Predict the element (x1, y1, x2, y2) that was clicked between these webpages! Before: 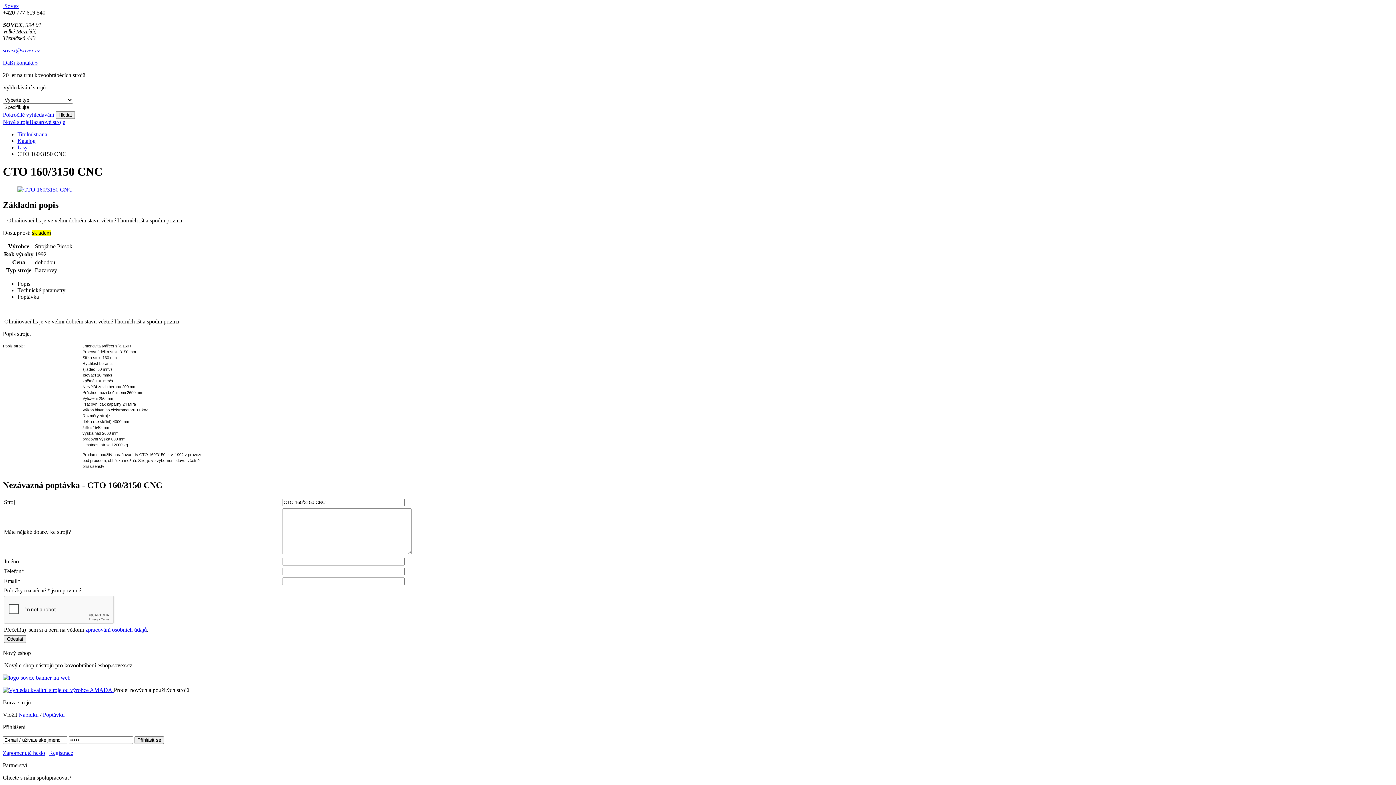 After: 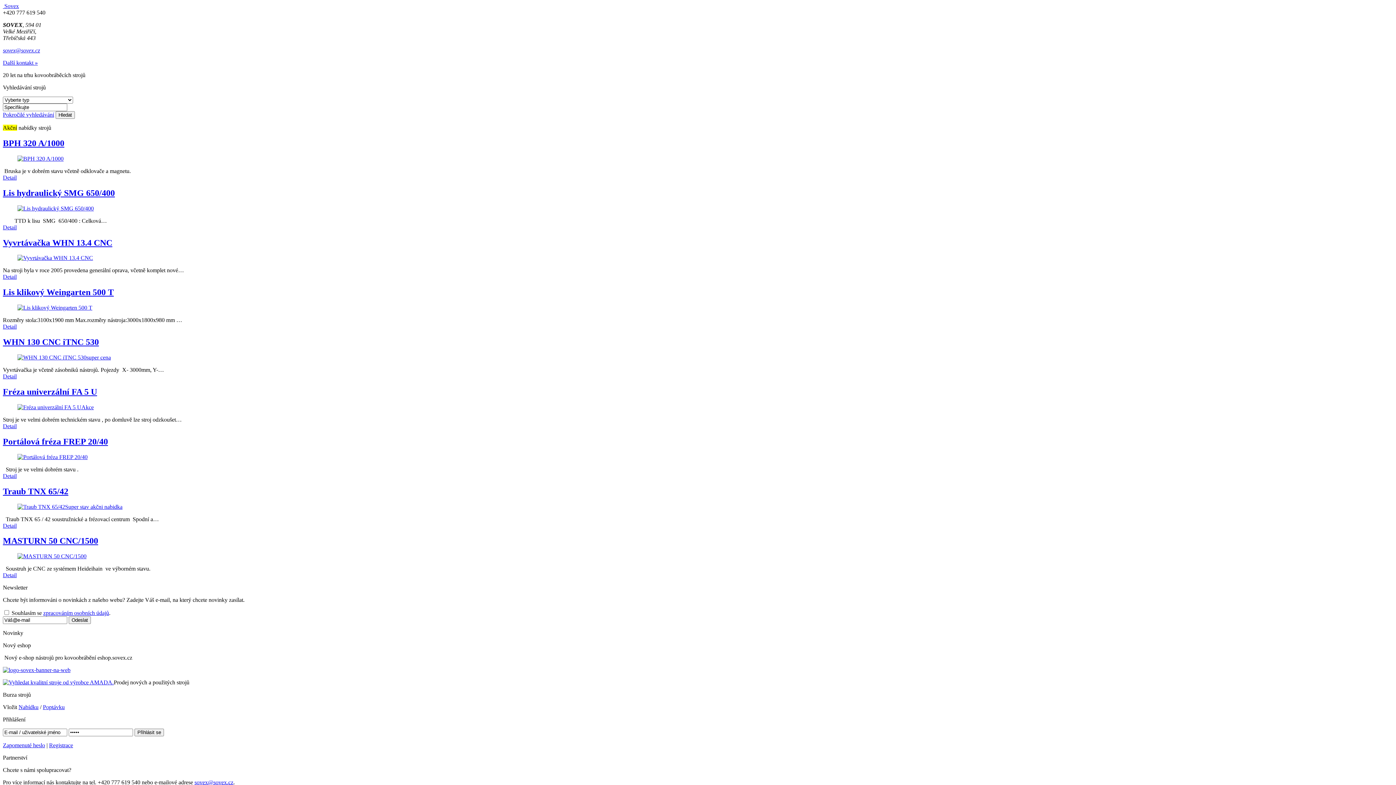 Action: bbox: (17, 131, 47, 137) label: Titulní strana